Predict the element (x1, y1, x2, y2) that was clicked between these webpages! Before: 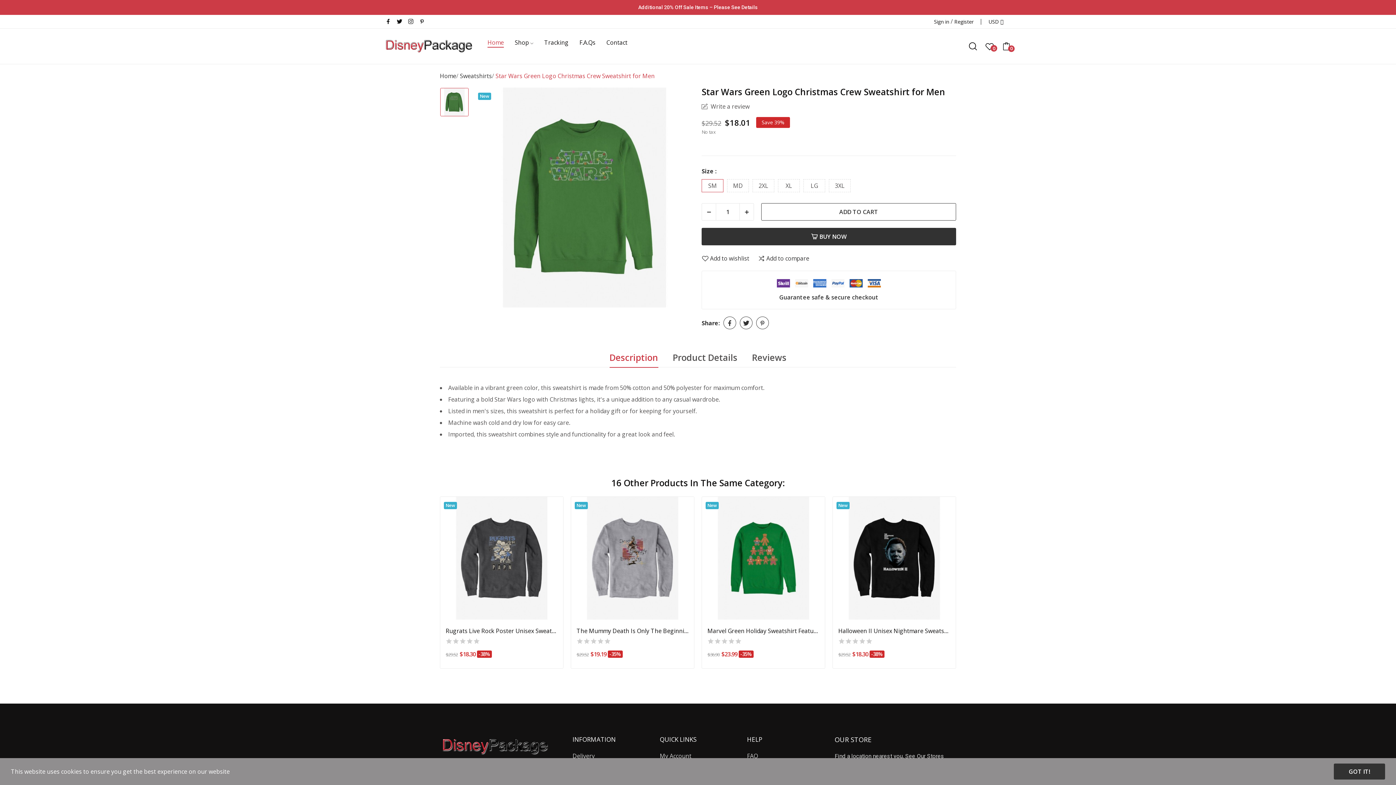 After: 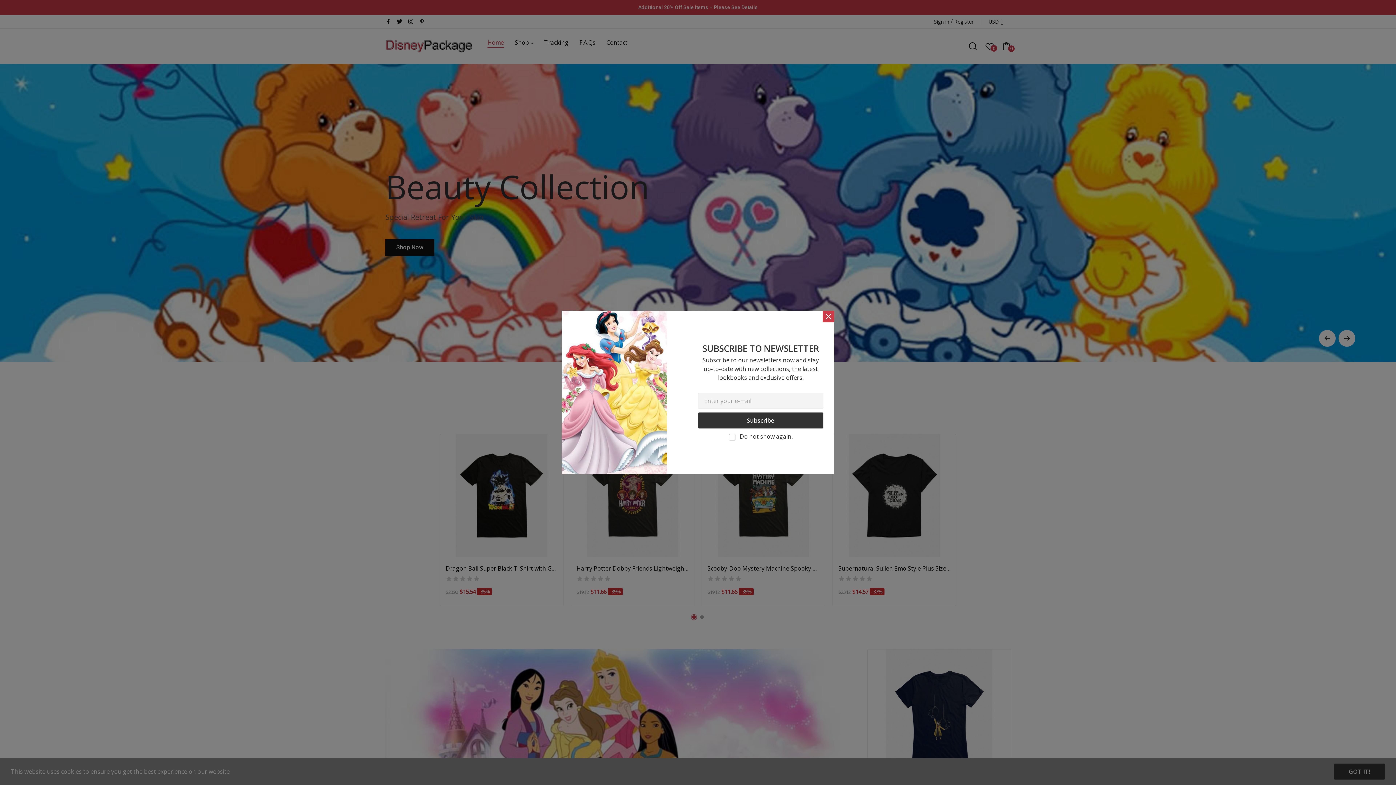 Action: bbox: (441, 736, 561, 756)